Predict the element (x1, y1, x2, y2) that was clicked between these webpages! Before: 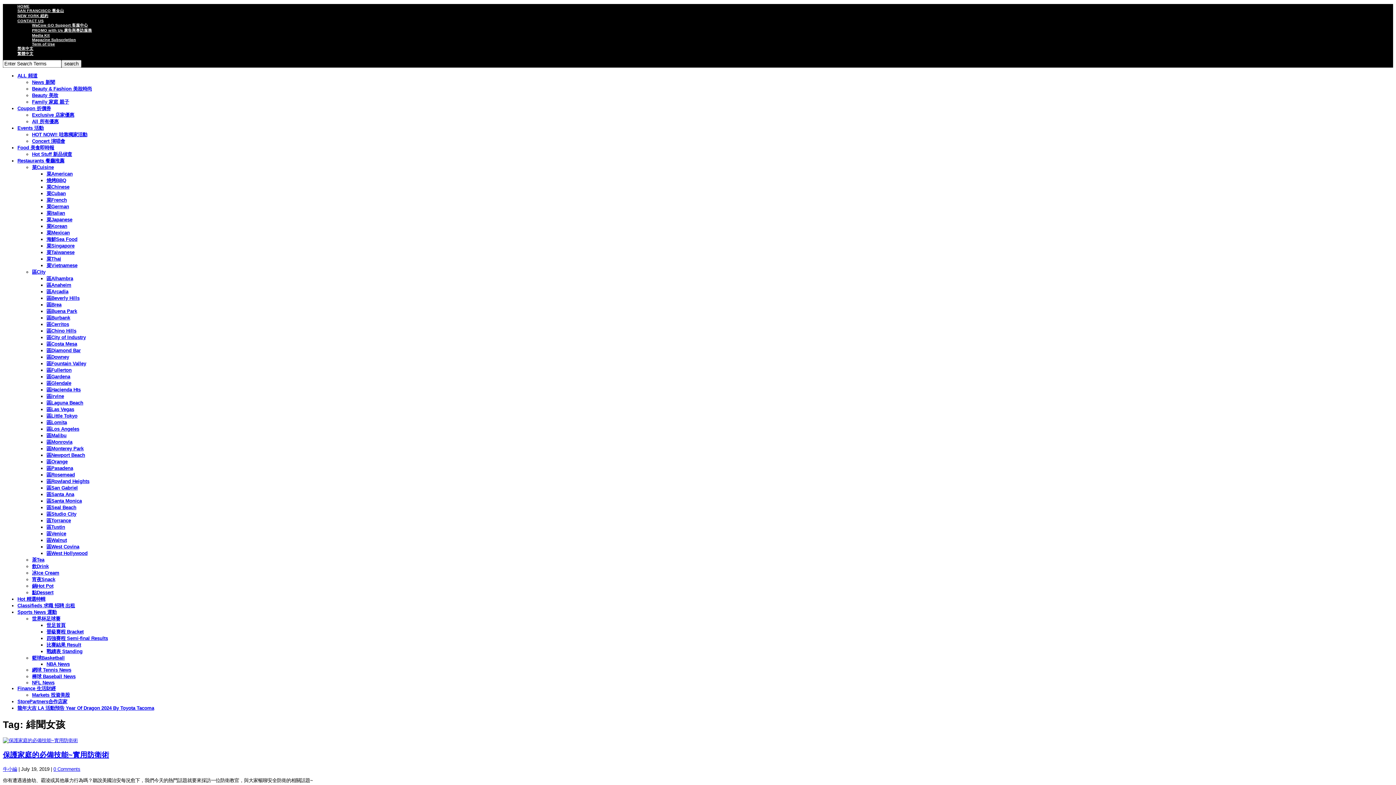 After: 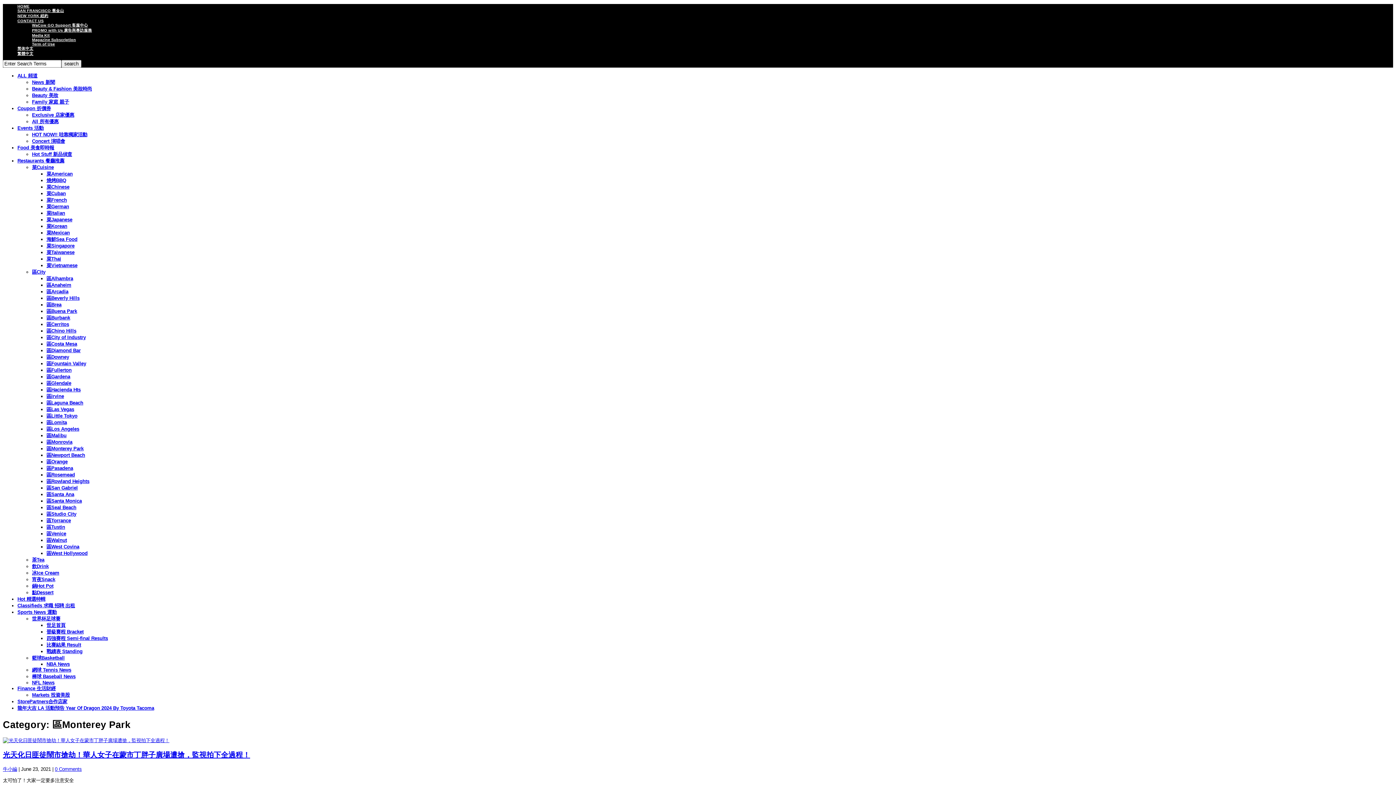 Action: label: 區Monterey Park bbox: (46, 446, 83, 451)